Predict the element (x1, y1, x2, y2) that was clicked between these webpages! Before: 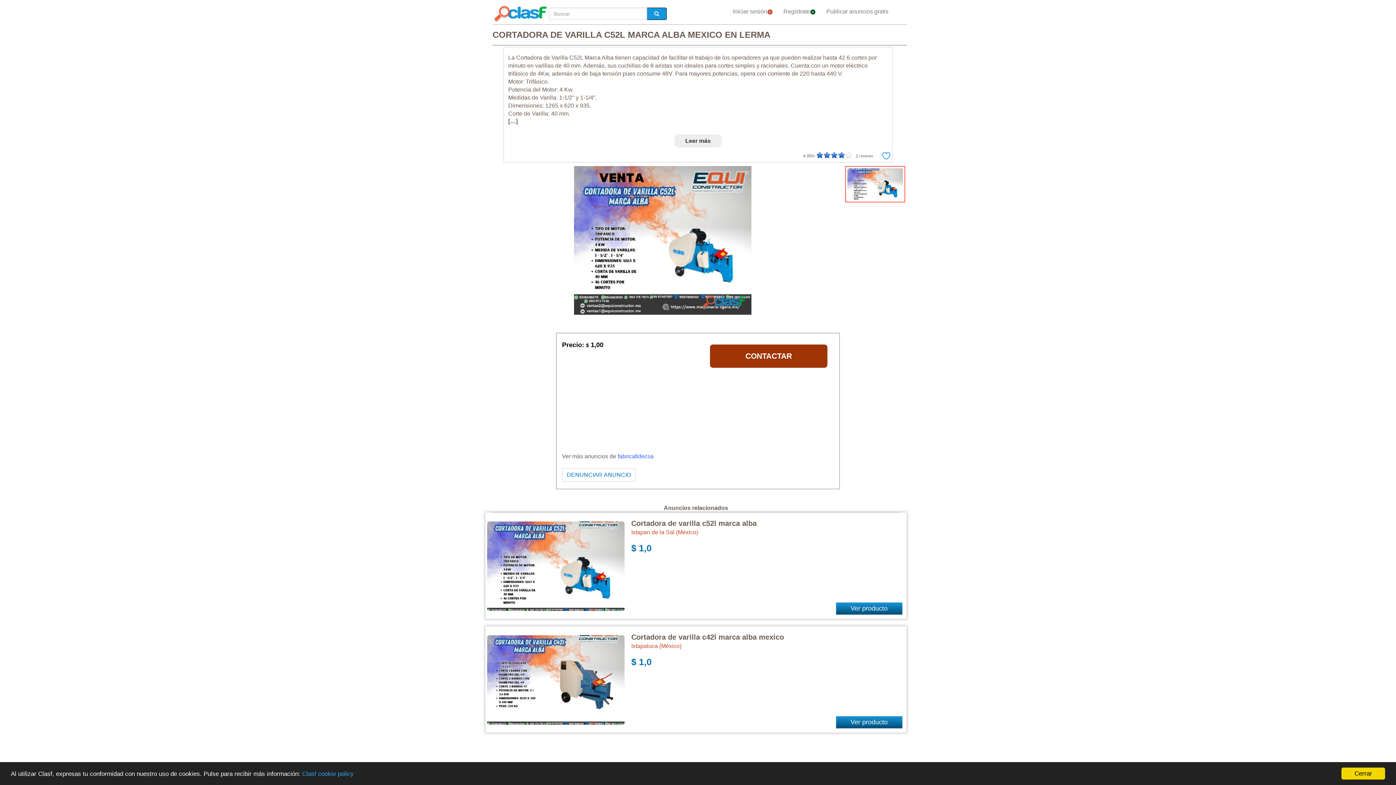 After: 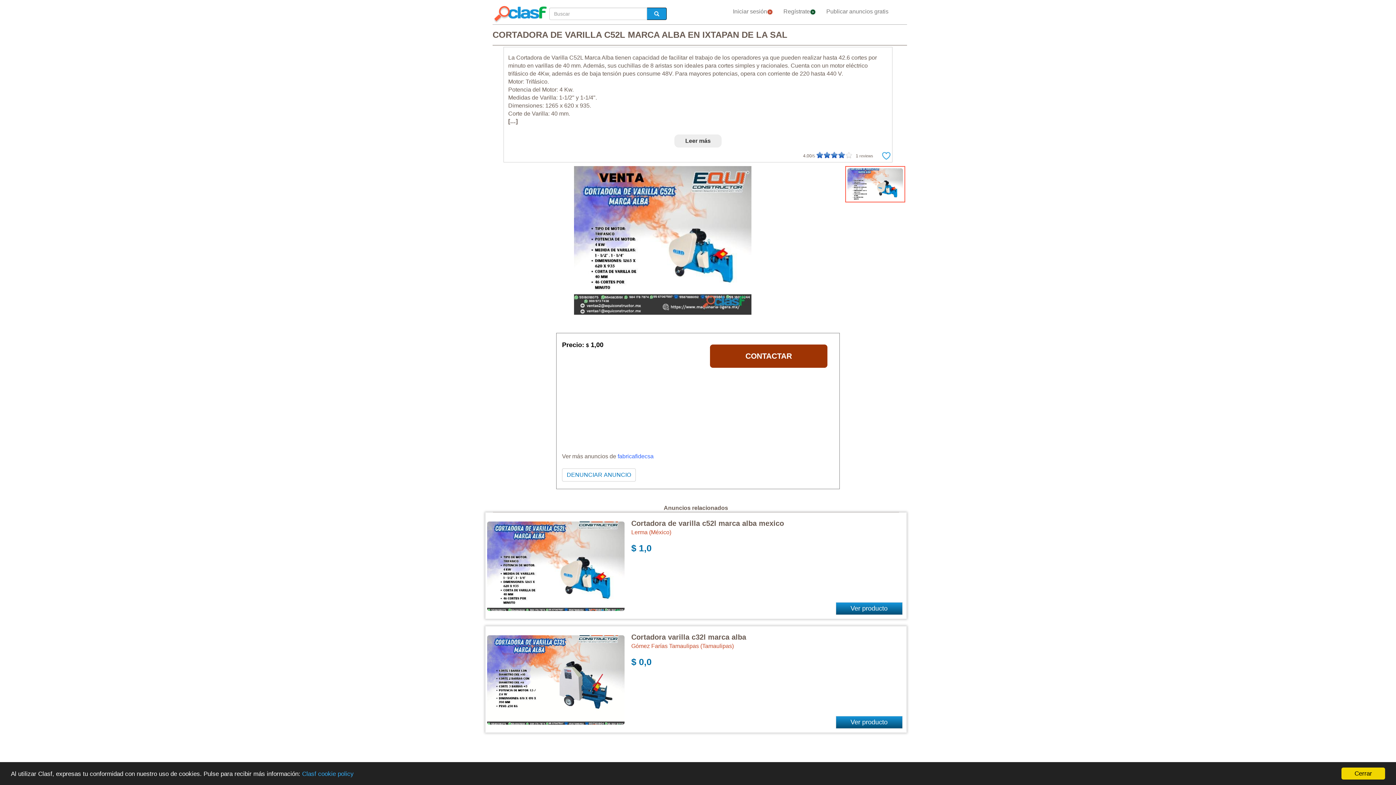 Action: label: Cortadora de varilla c52l marca alba bbox: (631, 519, 756, 527)